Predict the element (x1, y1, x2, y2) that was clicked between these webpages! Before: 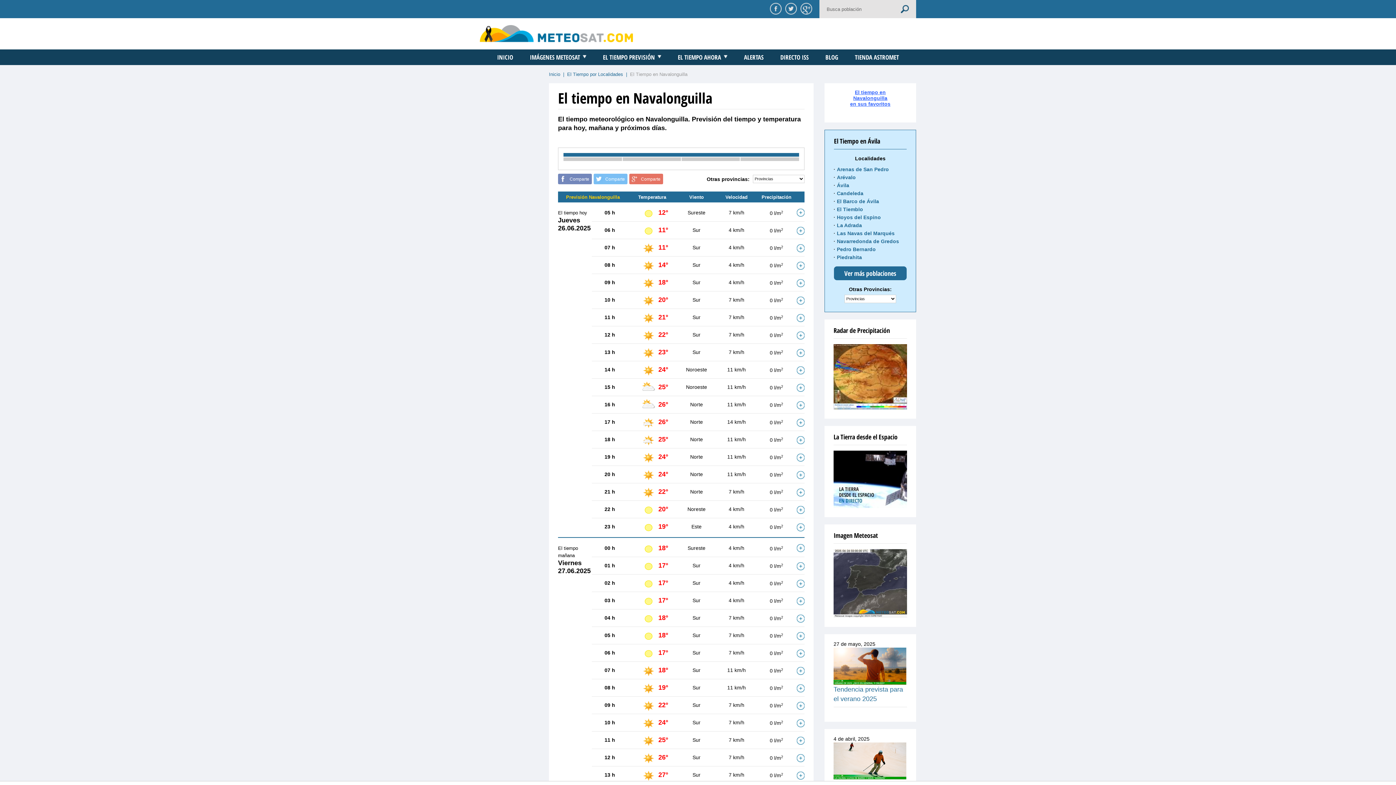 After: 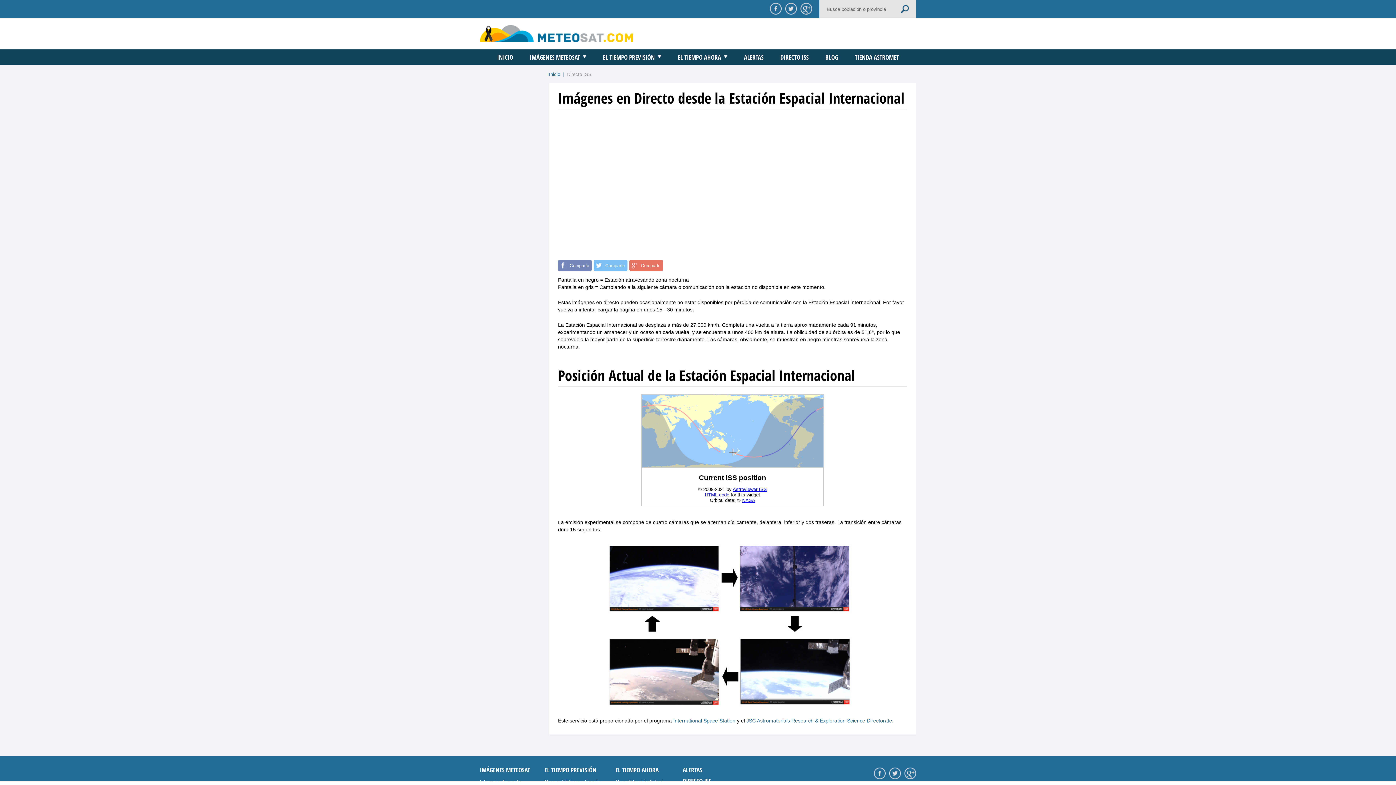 Action: label: DIRECTO ISS bbox: (780, 53, 808, 61)